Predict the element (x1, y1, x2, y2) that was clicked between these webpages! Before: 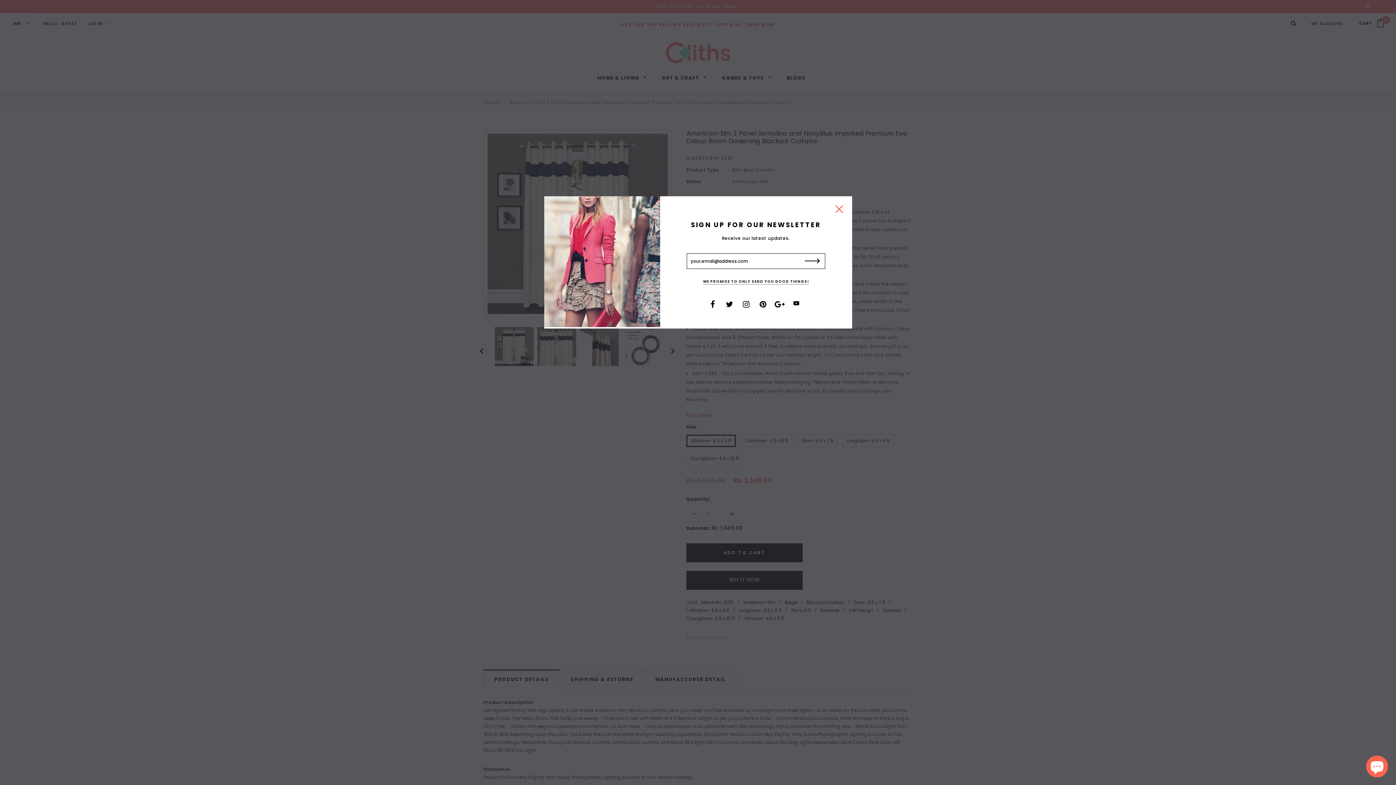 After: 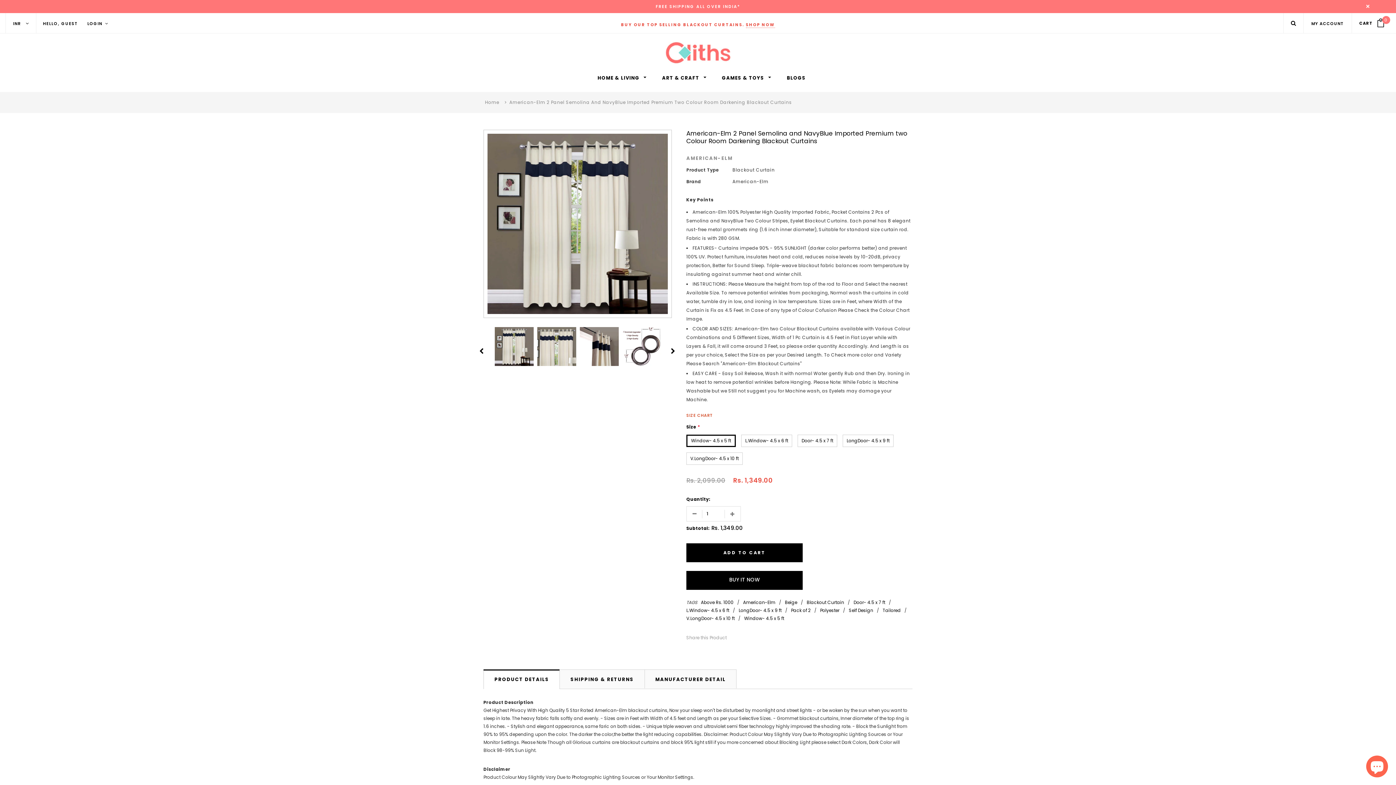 Action: label: CLOSE bbox: (835, 205, 843, 213)